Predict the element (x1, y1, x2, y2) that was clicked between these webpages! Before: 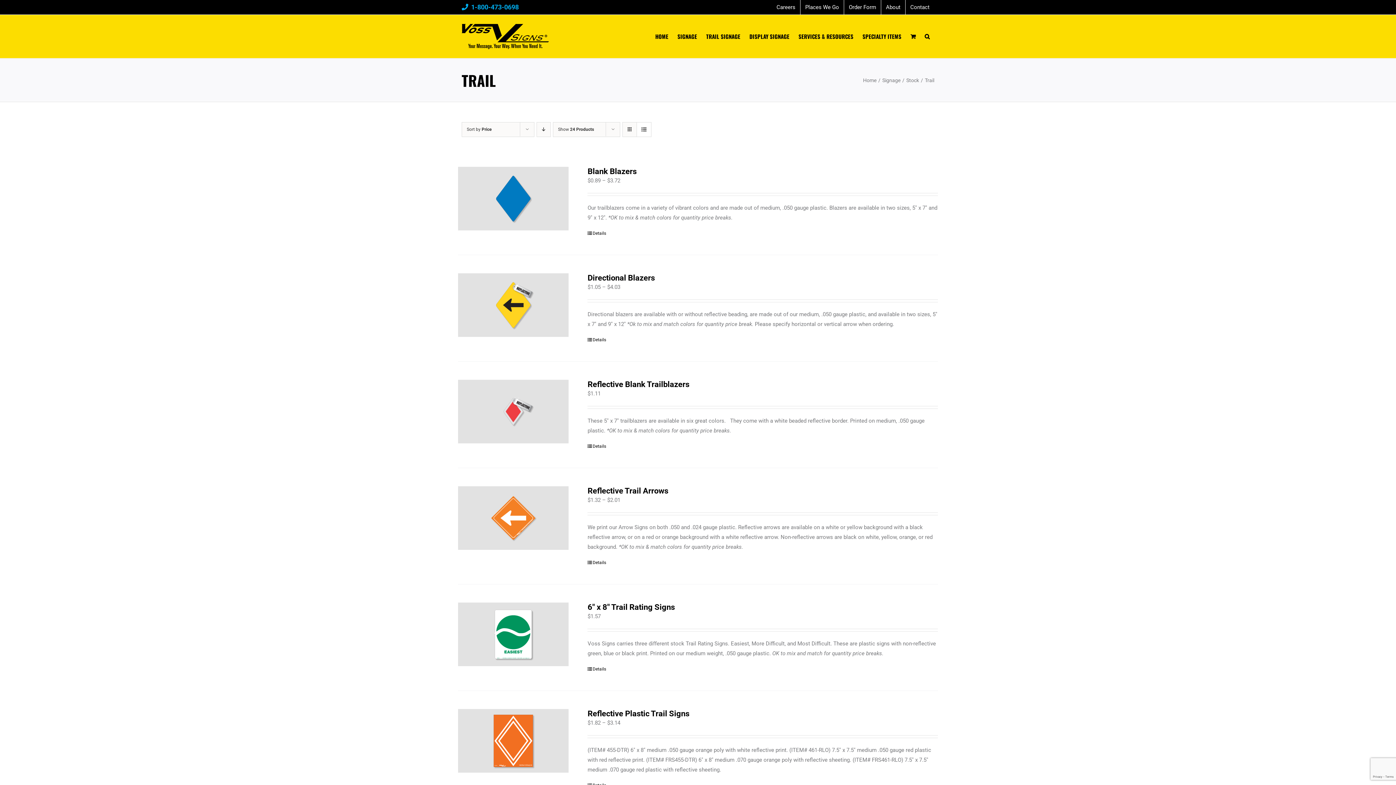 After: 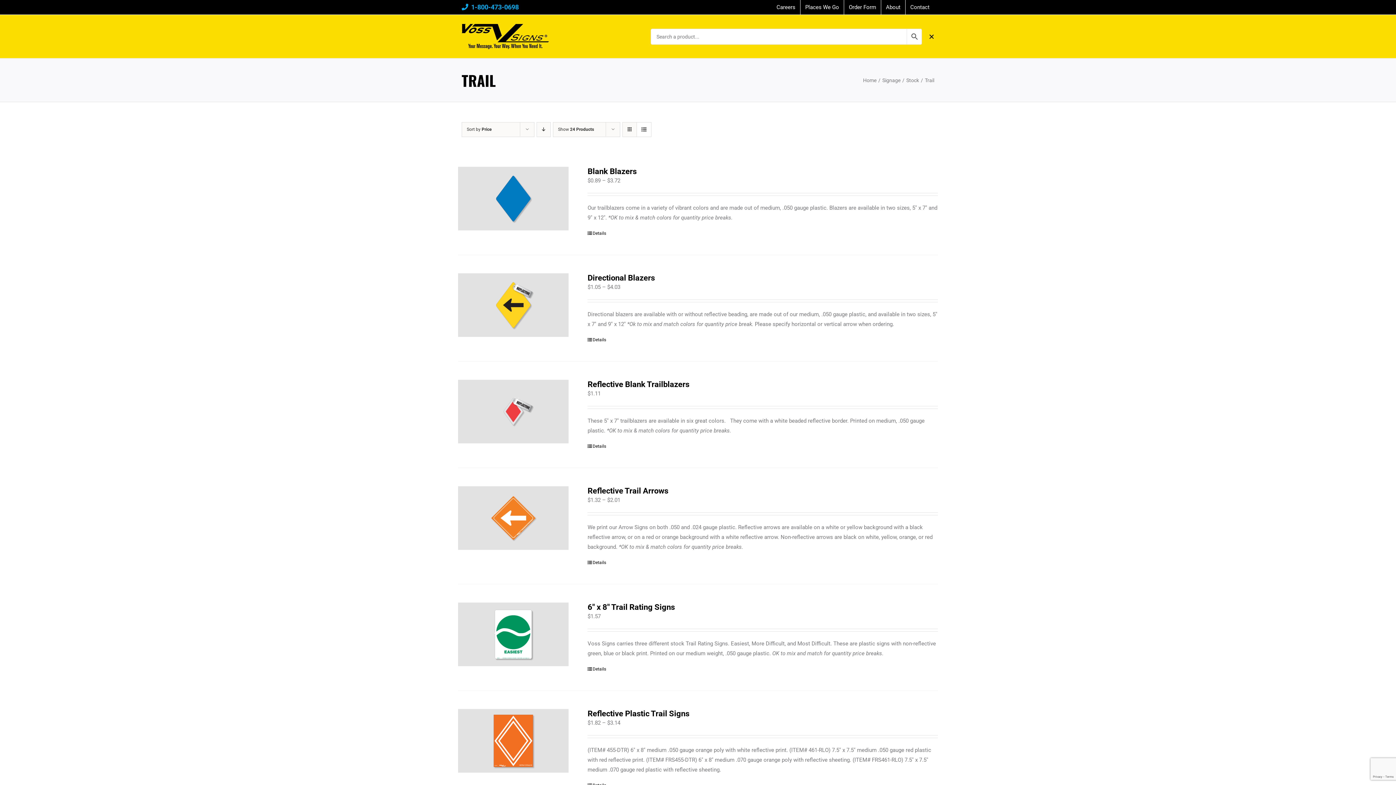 Action: bbox: (920, 14, 934, 58) label: Search